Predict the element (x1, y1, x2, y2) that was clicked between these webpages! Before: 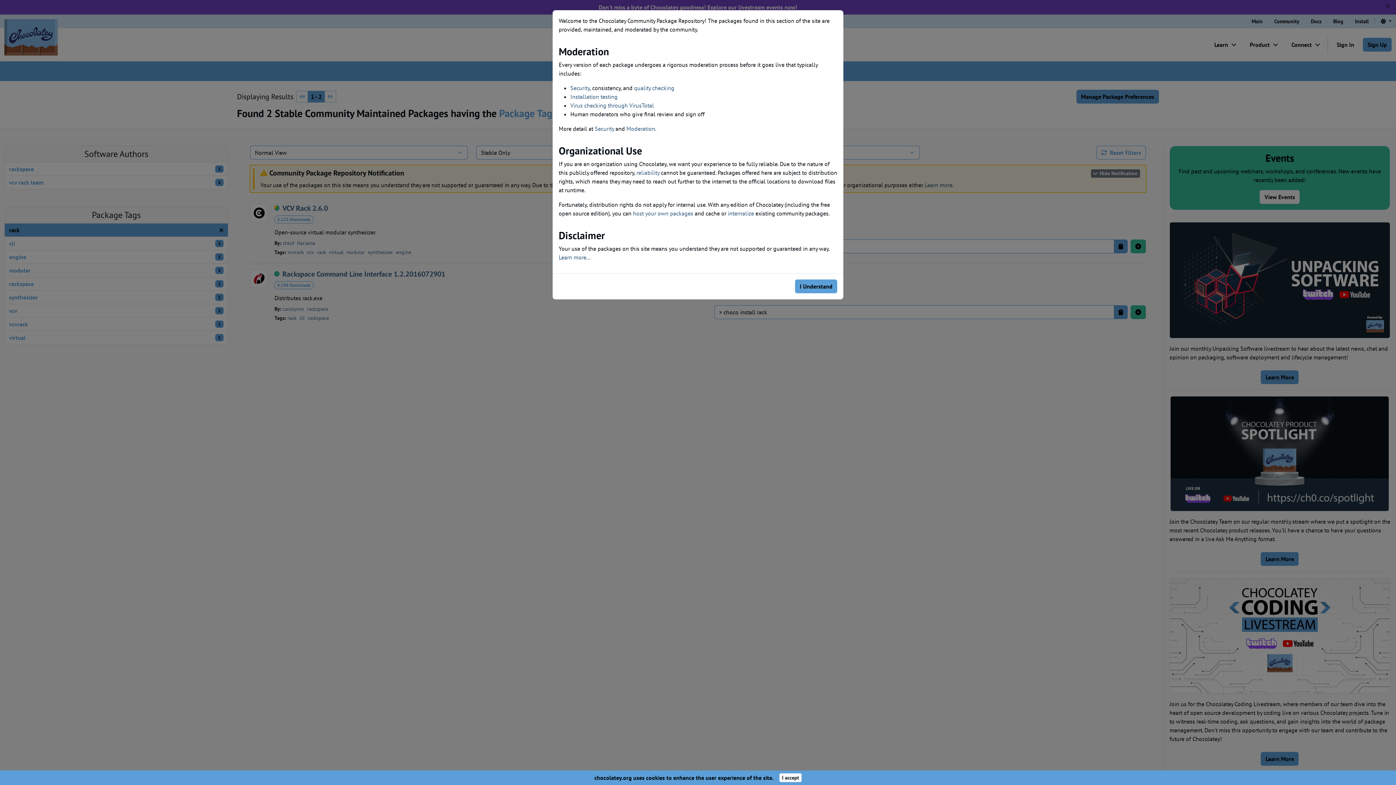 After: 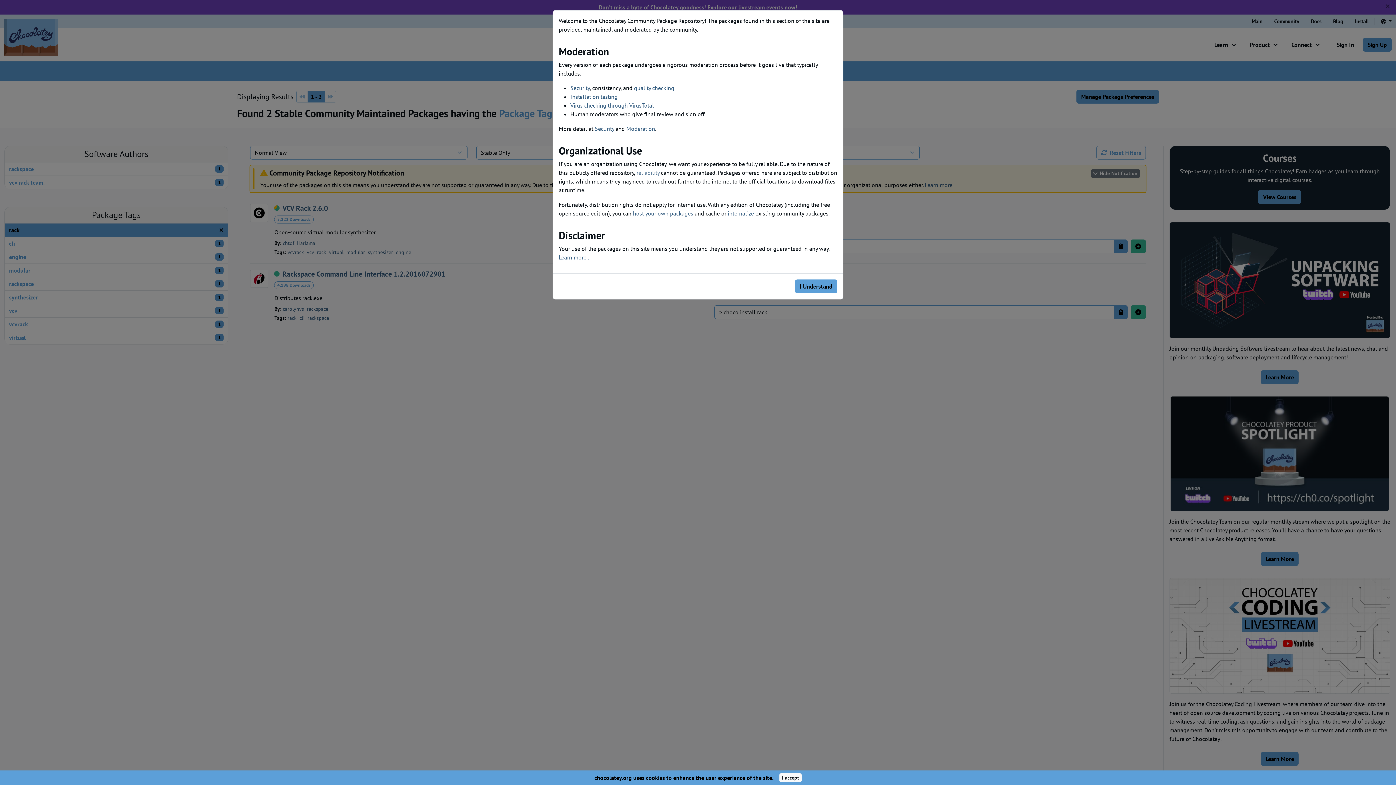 Action: label: reliability bbox: (636, 169, 659, 176)